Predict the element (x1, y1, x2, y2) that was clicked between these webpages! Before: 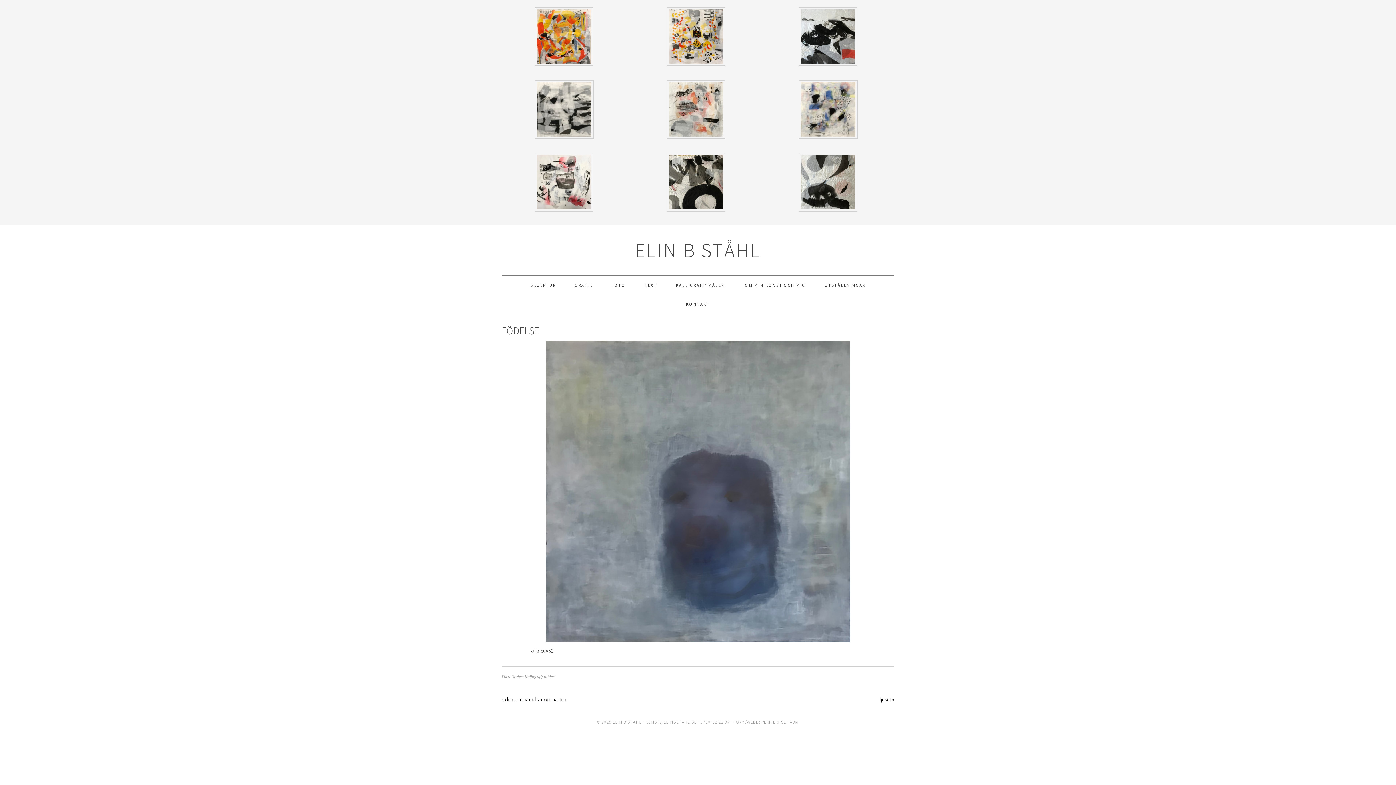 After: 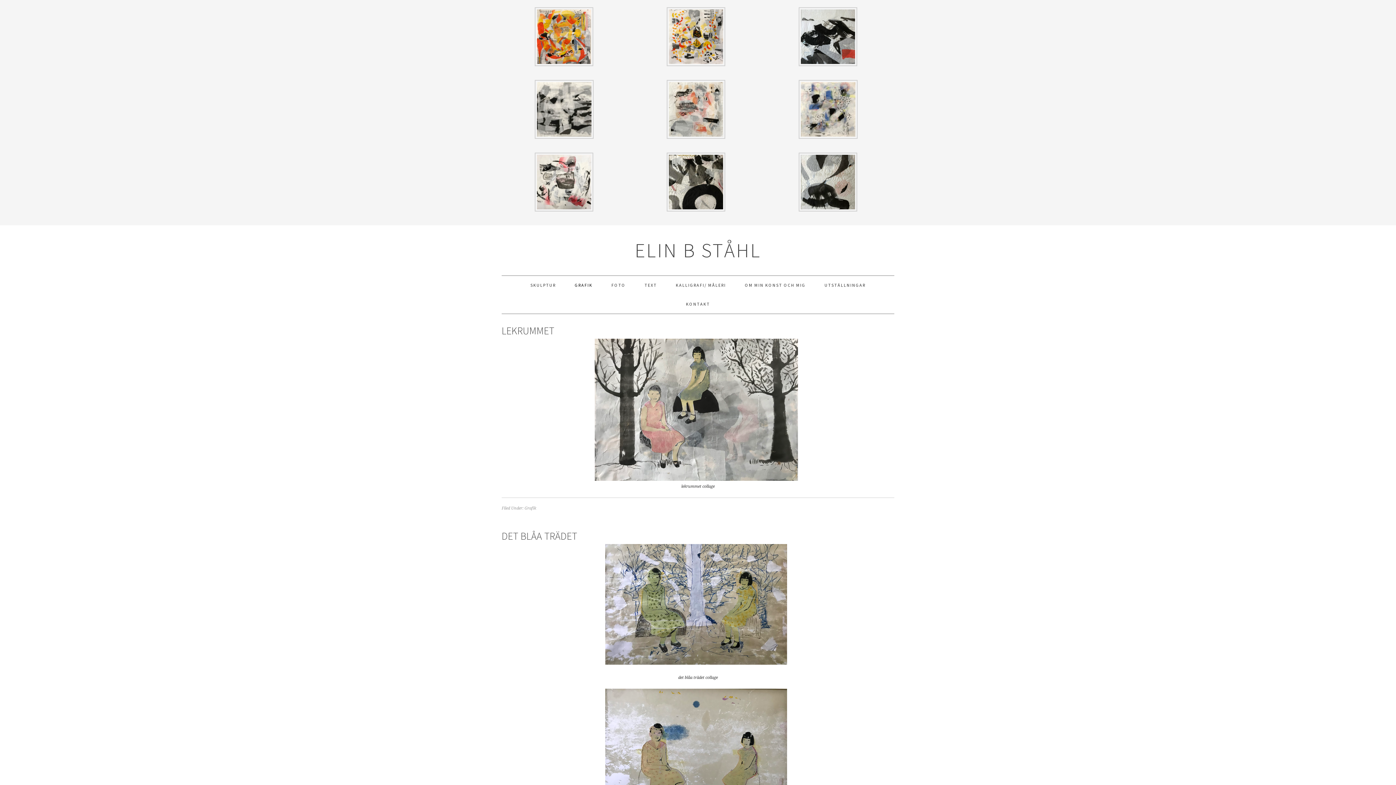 Action: label: GRAFIK bbox: (565, 275, 601, 294)